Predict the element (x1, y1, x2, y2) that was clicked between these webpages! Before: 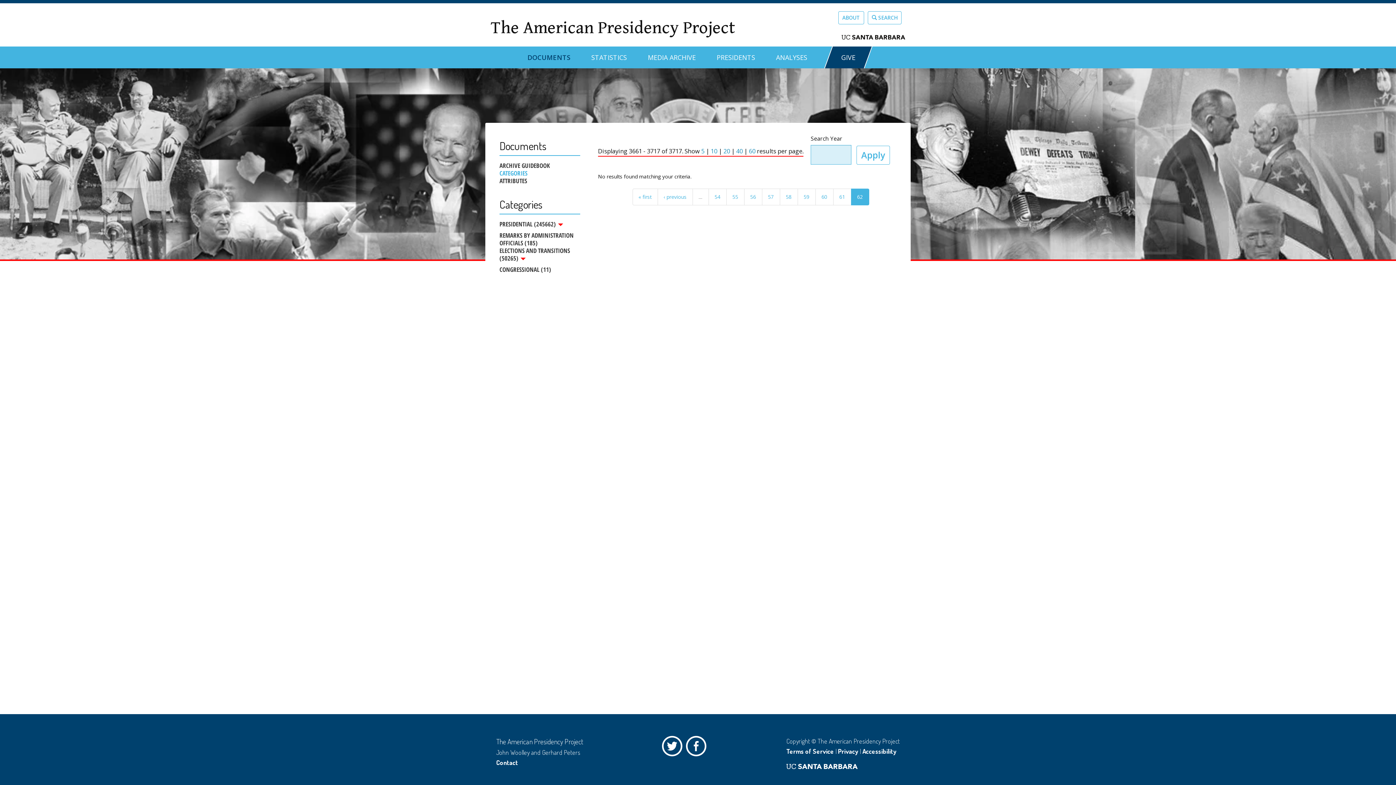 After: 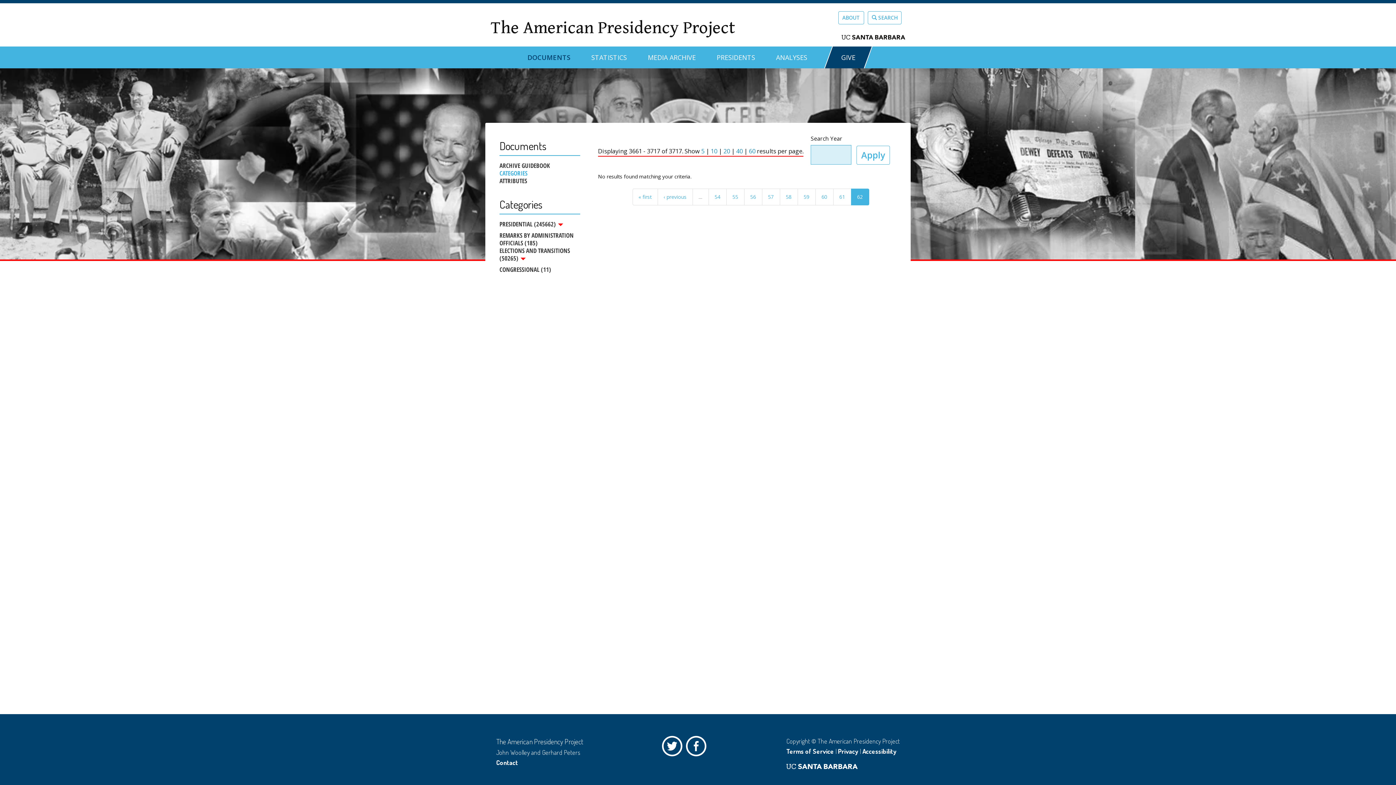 Action: bbox: (786, 747, 834, 755) label: Terms of Service